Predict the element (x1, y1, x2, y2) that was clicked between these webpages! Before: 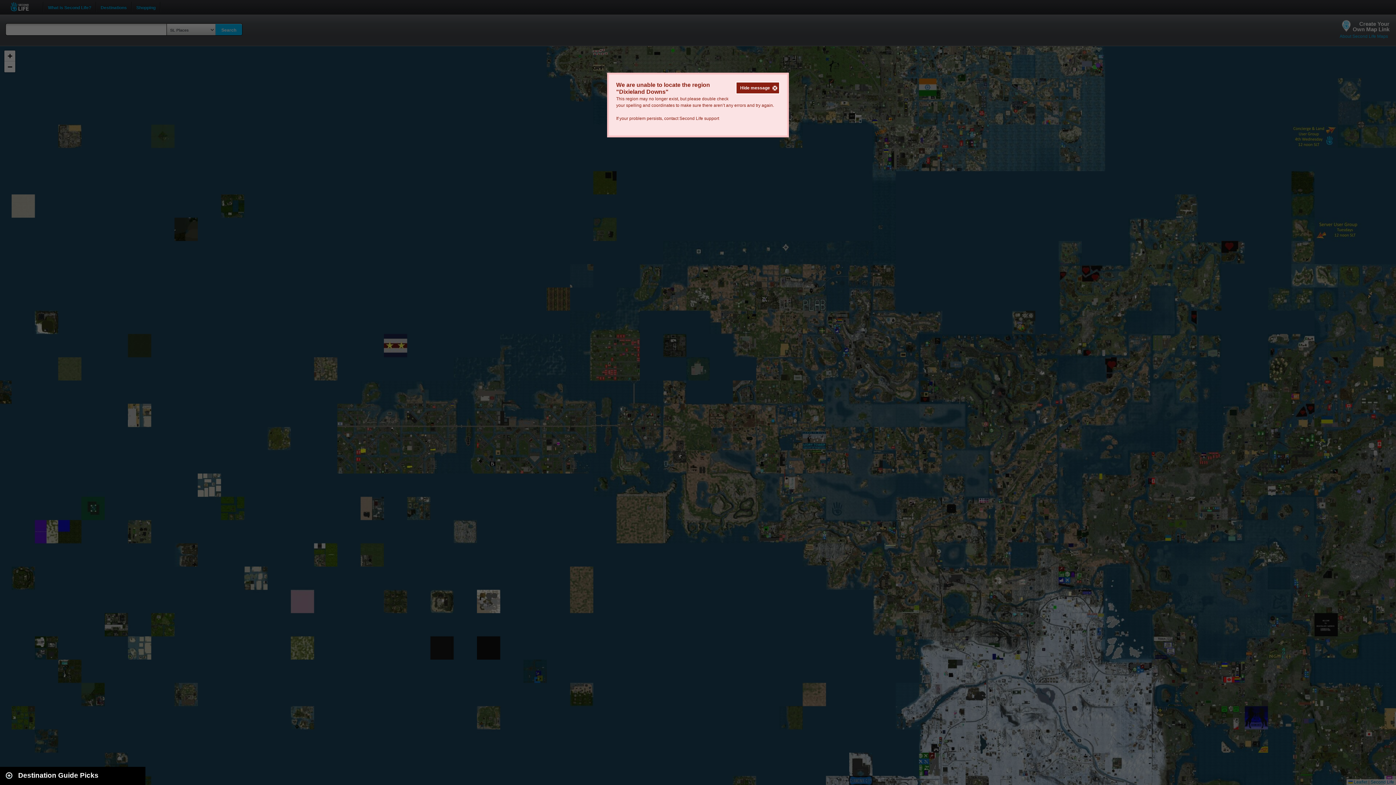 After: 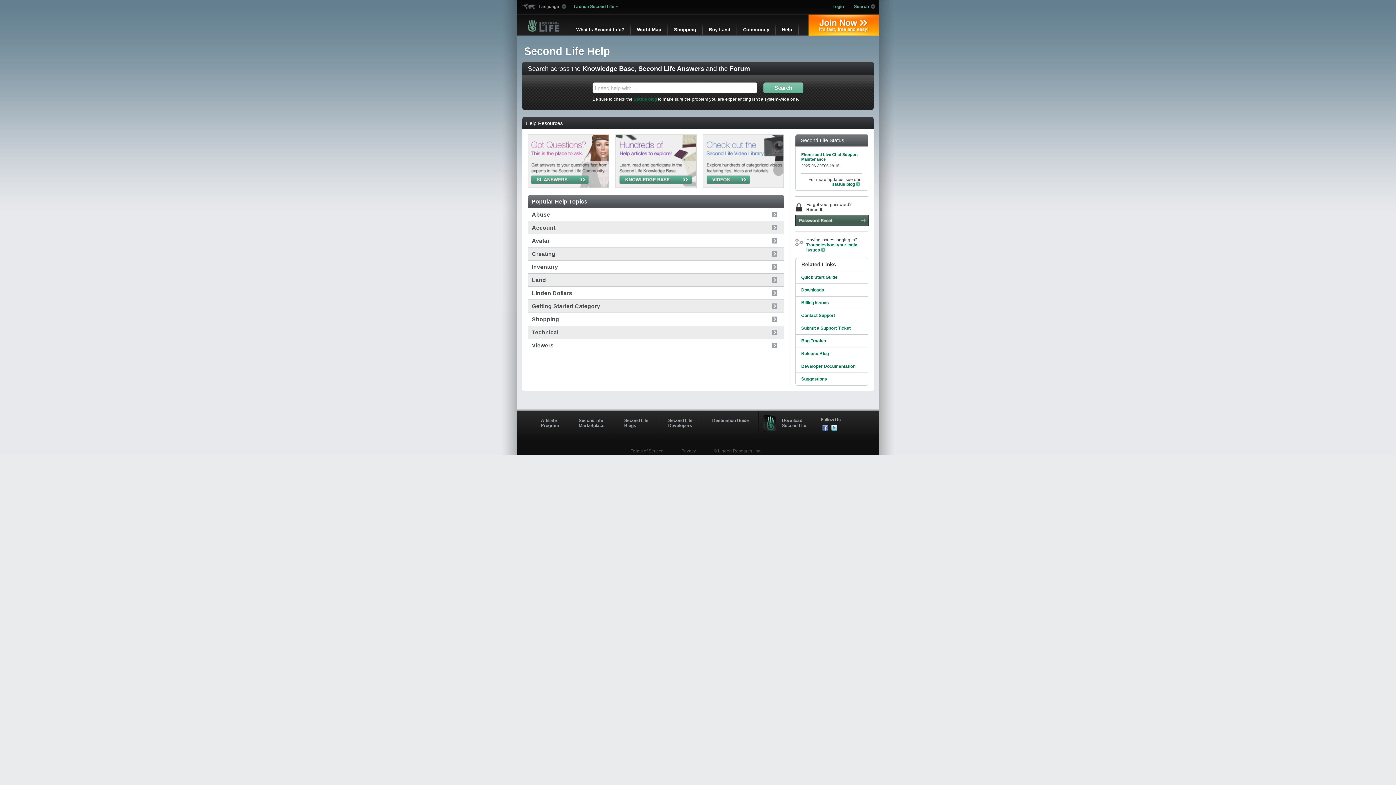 Action: bbox: (679, 116, 719, 121) label: Second Life support